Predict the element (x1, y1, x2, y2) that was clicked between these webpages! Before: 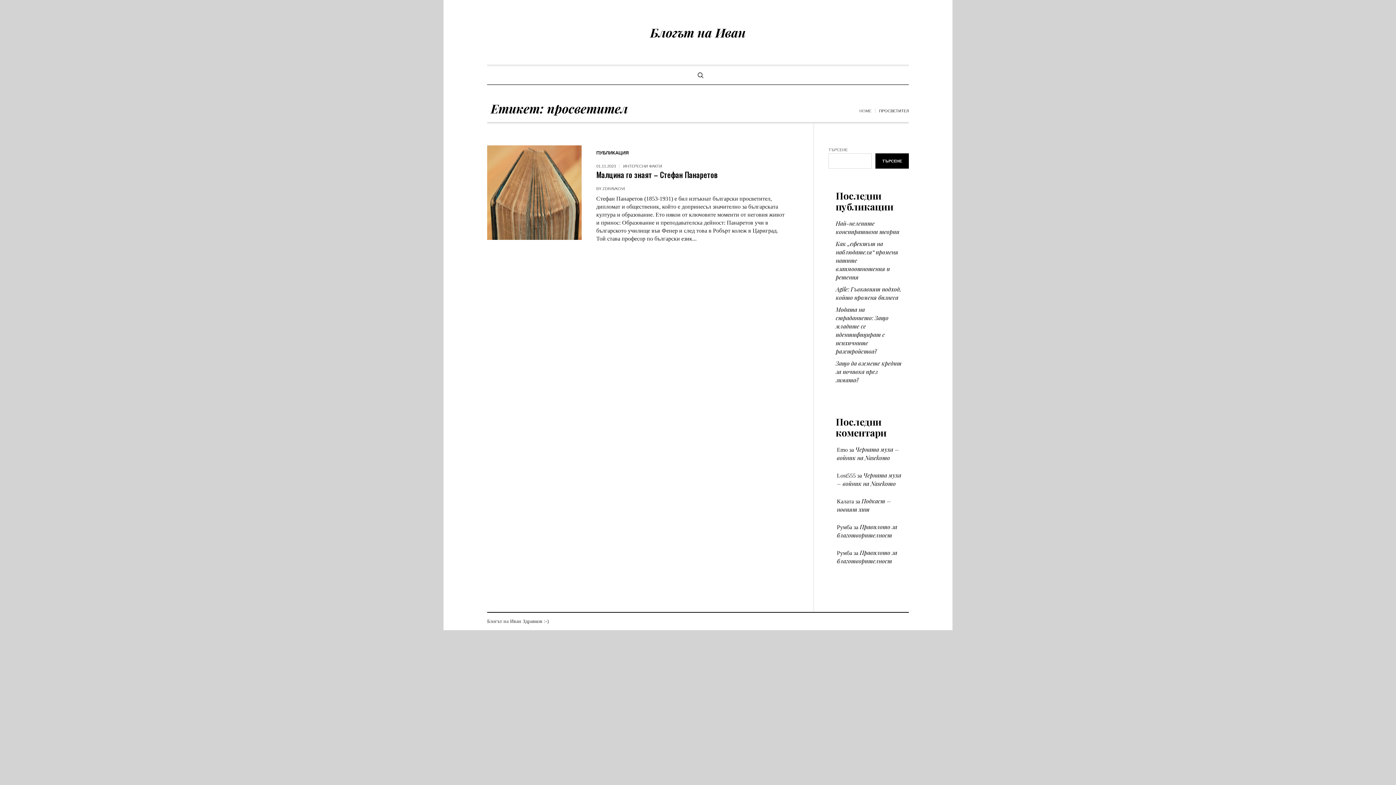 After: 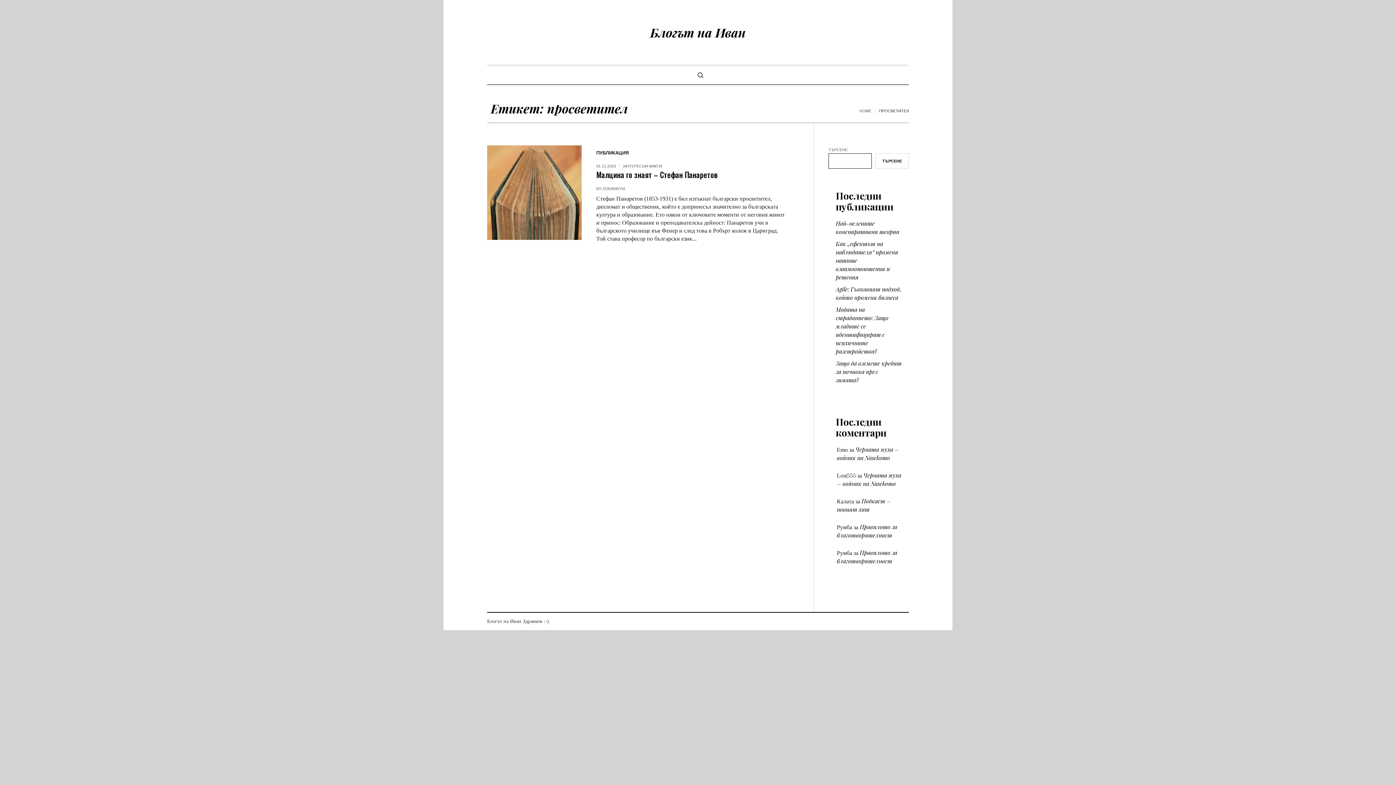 Action: bbox: (875, 153, 909, 168) label: Търсене